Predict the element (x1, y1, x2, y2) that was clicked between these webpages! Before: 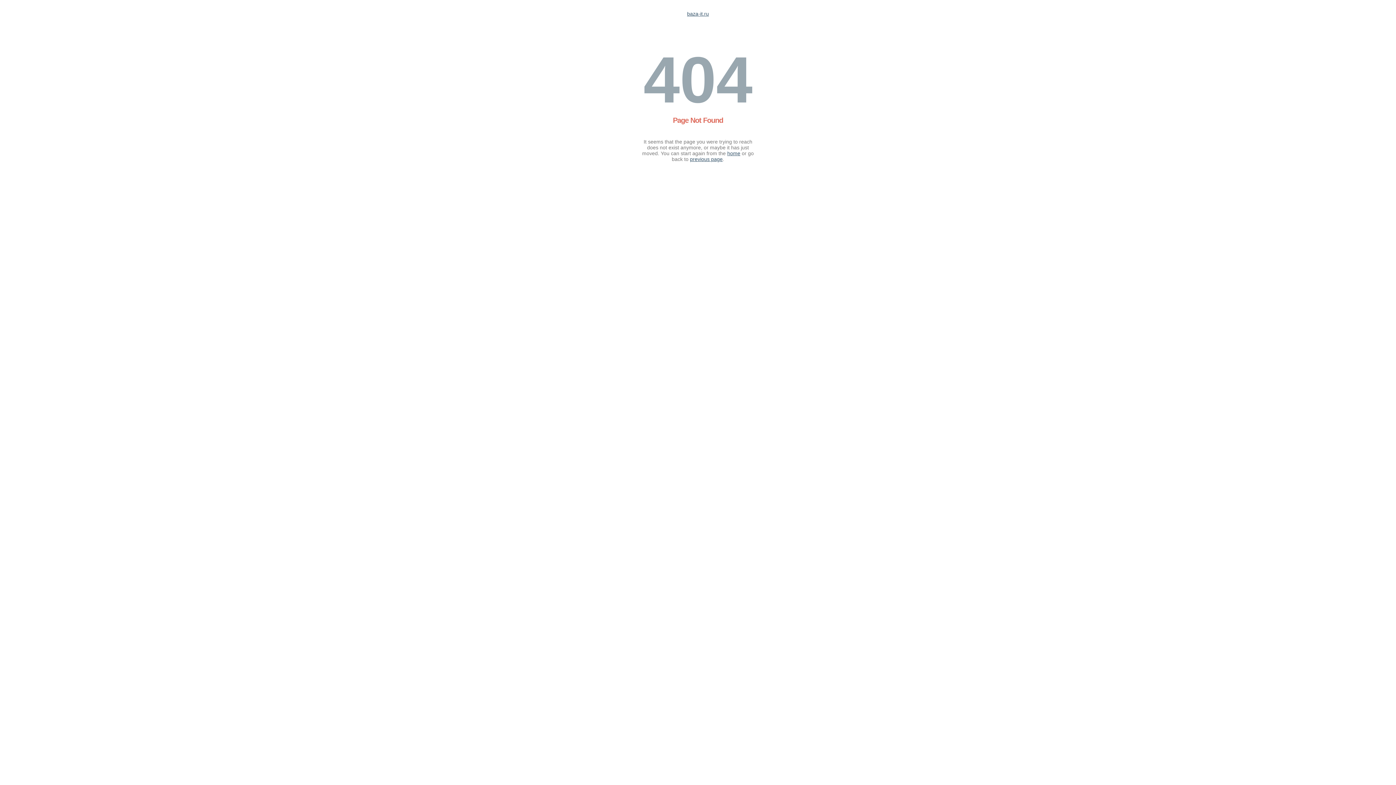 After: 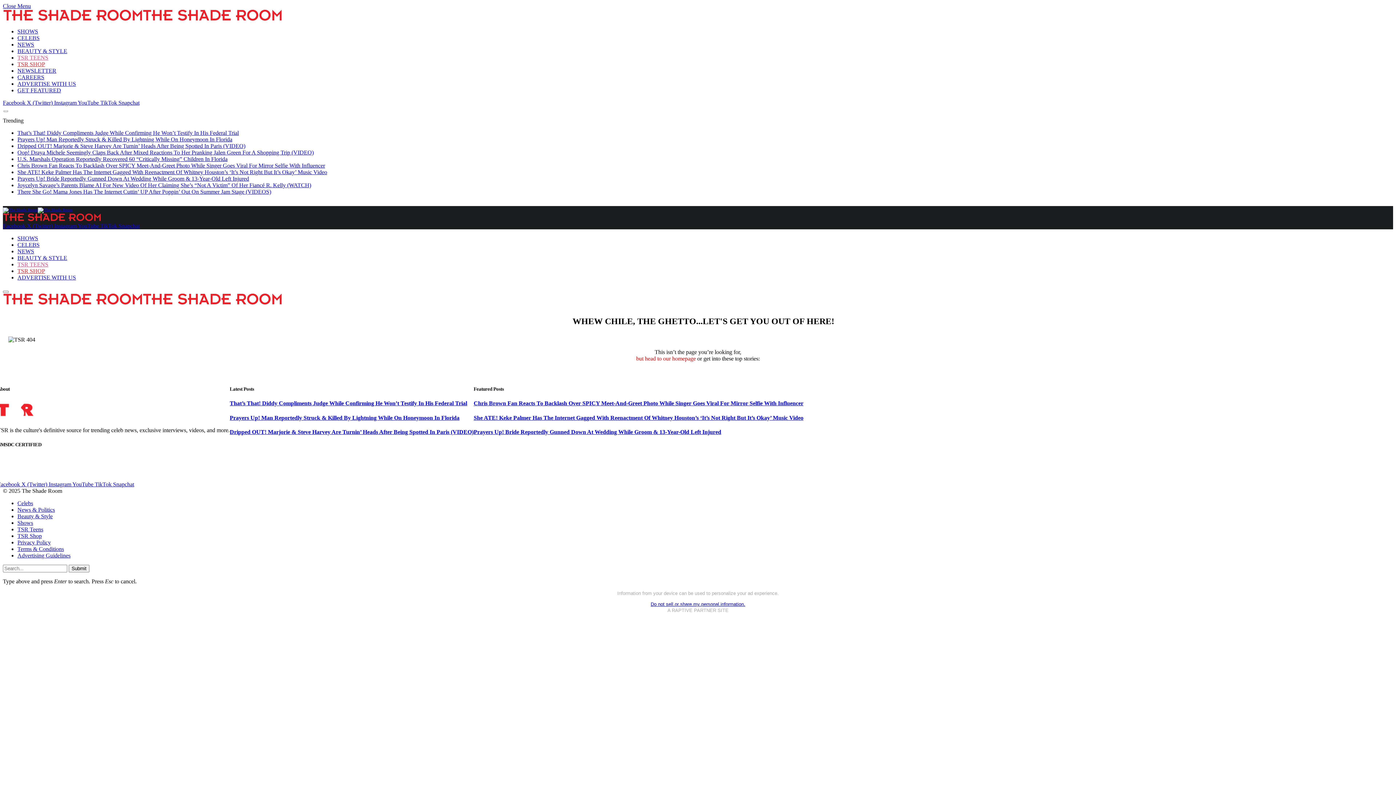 Action: label: baza-it.ru bbox: (687, 10, 709, 16)